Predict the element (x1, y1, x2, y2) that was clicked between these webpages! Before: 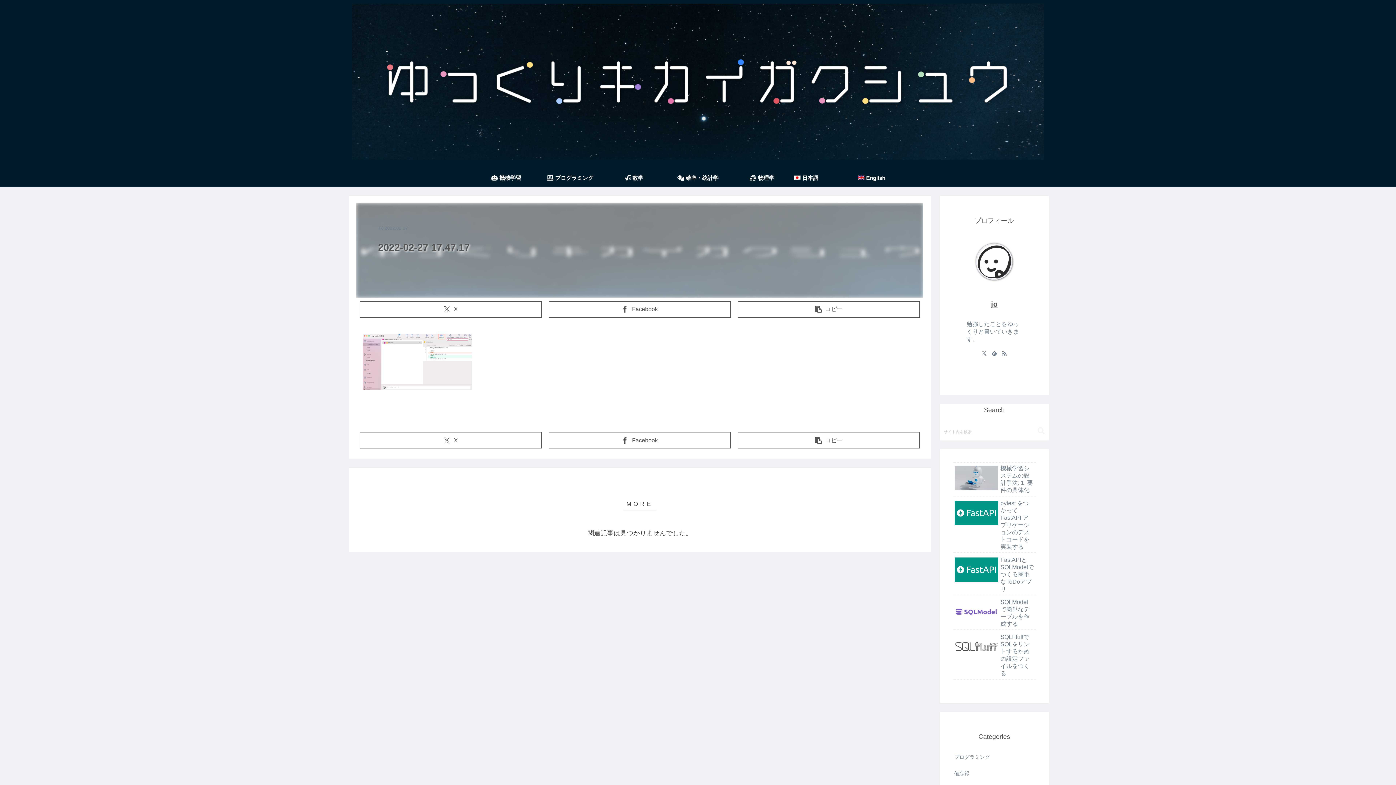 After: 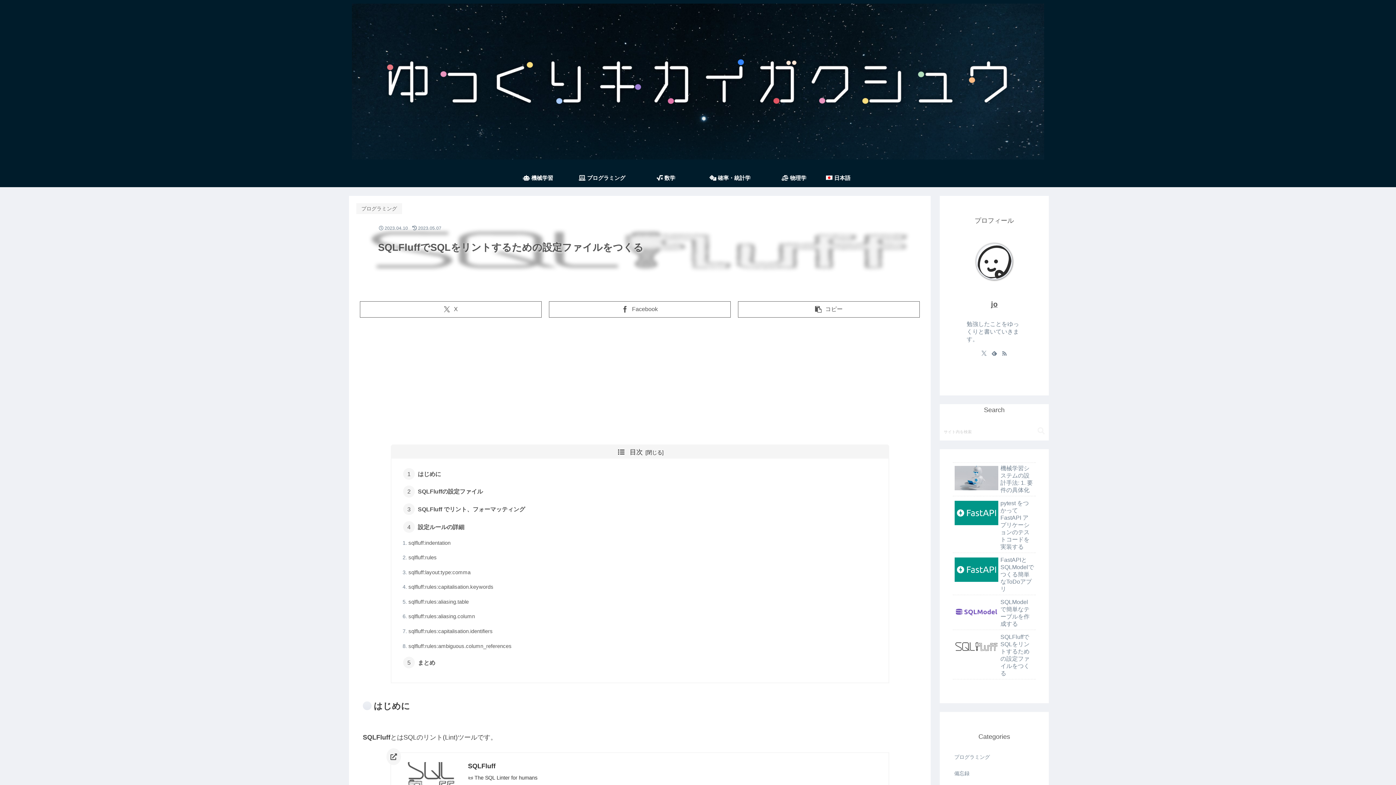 Action: label: SQLFluffでSQLをリントするための設定ファイルをつくる bbox: (953, 631, 1036, 679)